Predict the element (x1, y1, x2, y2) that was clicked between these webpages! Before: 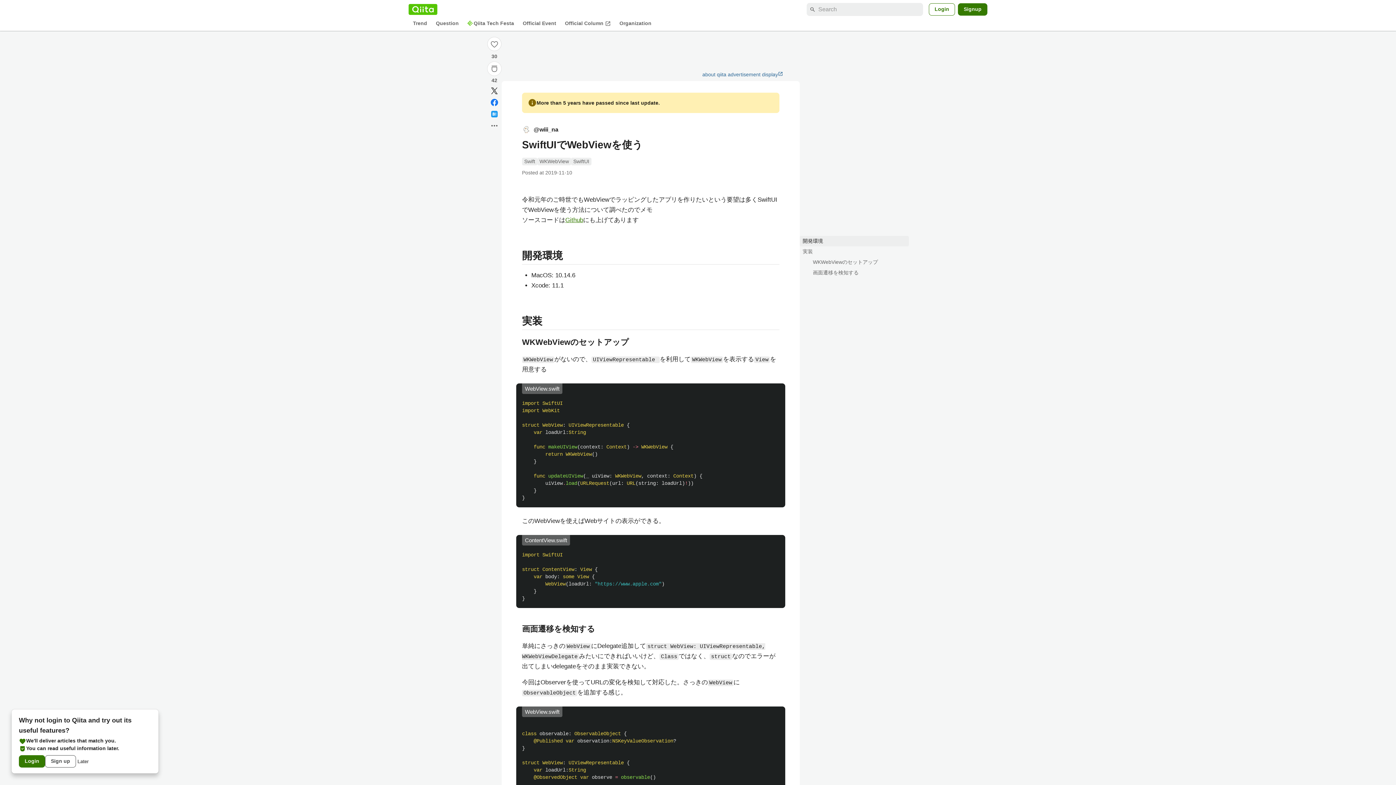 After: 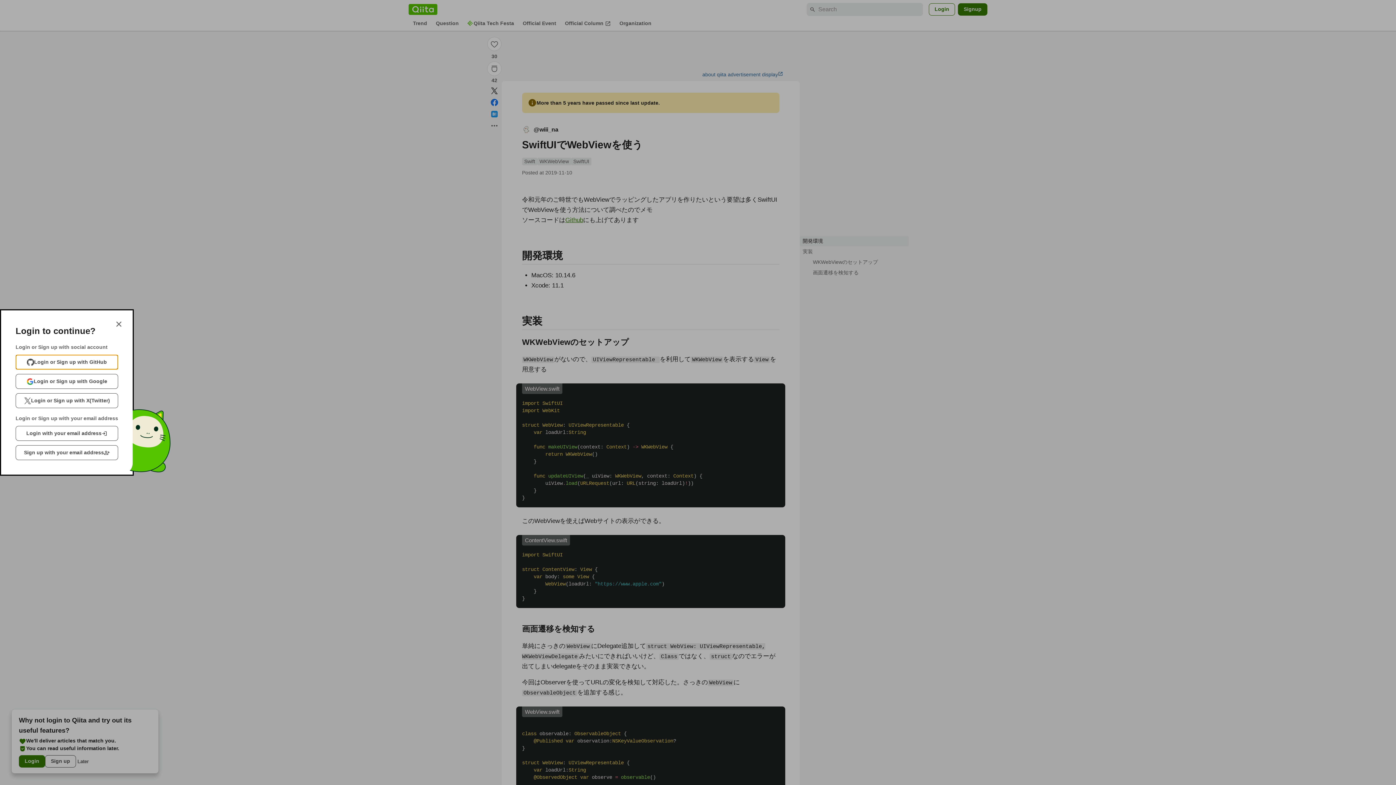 Action: bbox: (487, 36, 501, 51) label: Like